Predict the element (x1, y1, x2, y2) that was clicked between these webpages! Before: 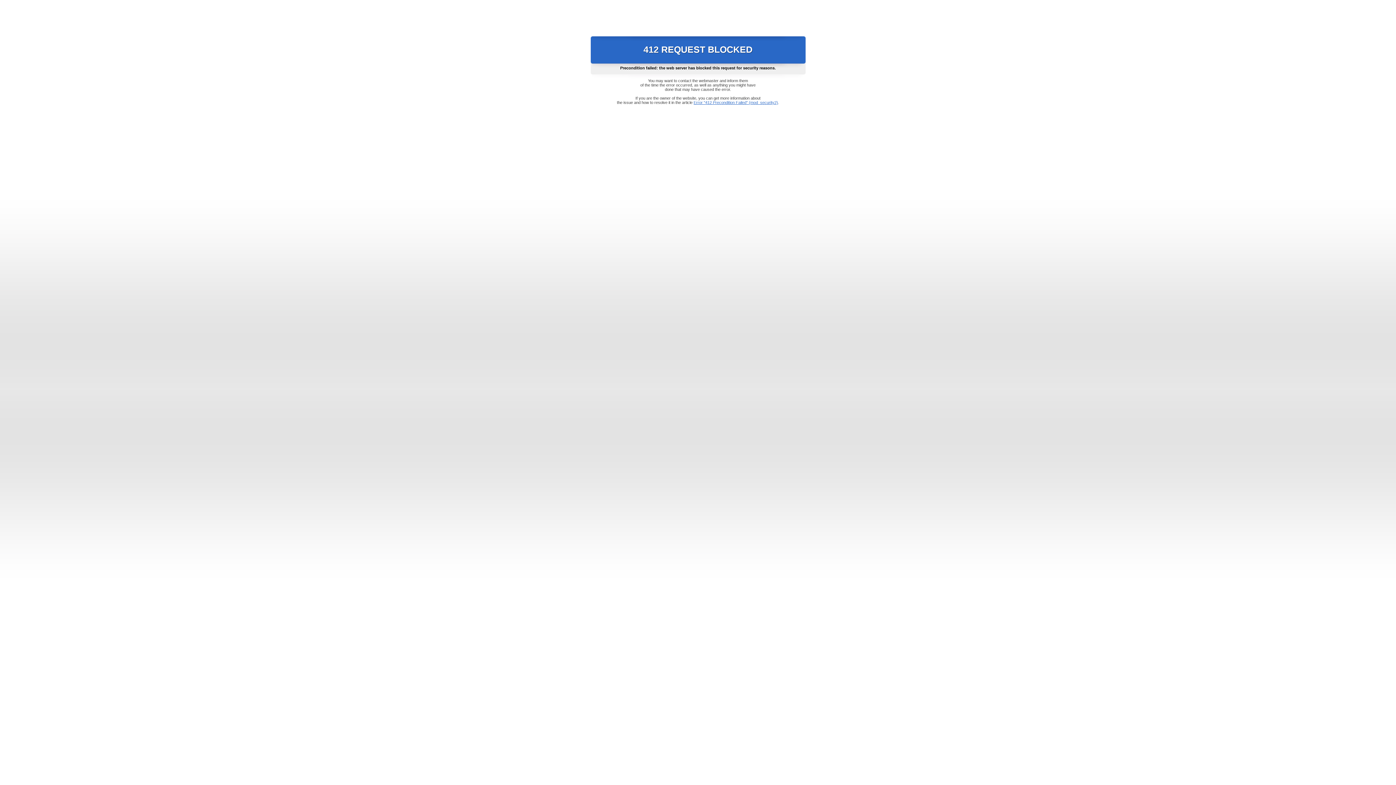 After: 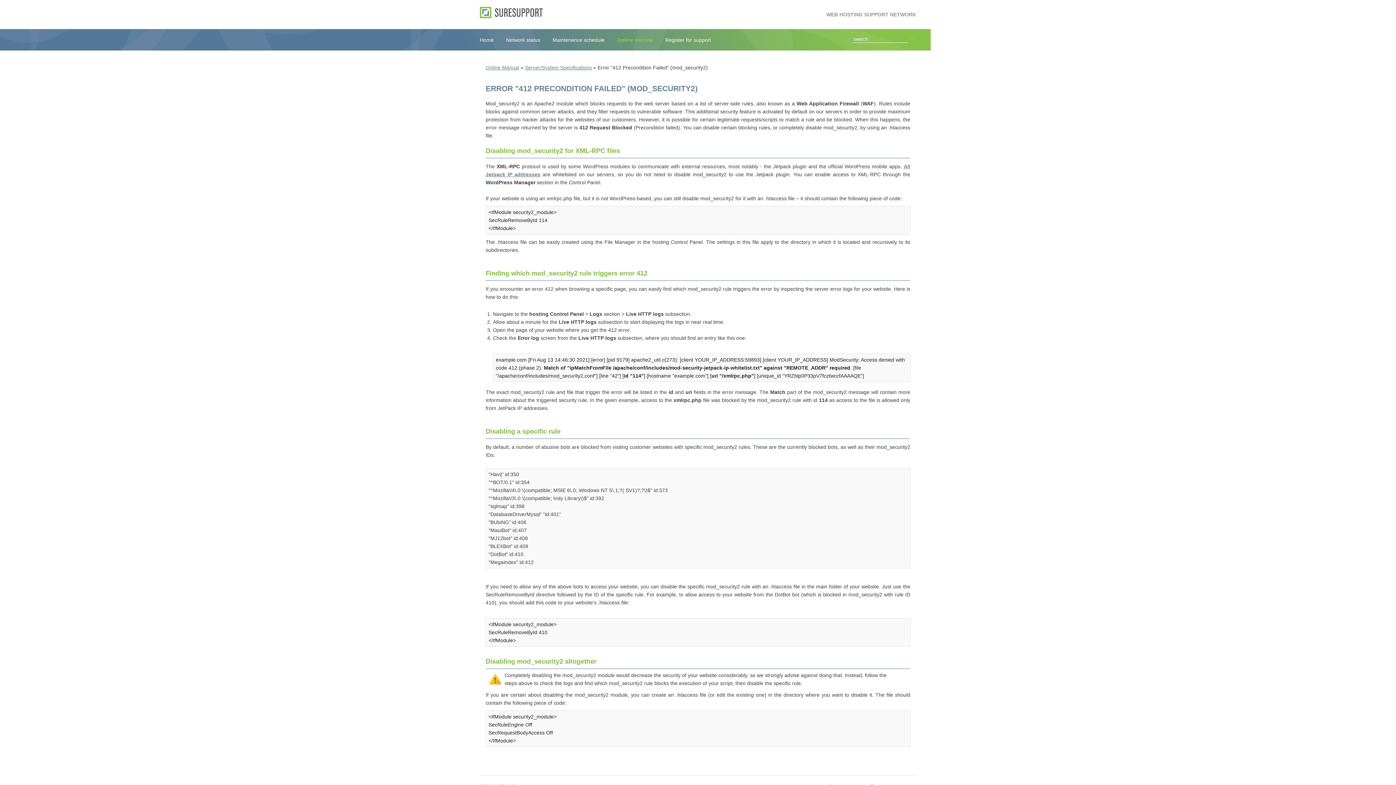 Action: bbox: (693, 100, 778, 104) label: Error "412 Precondition Failed" (mod_security2)